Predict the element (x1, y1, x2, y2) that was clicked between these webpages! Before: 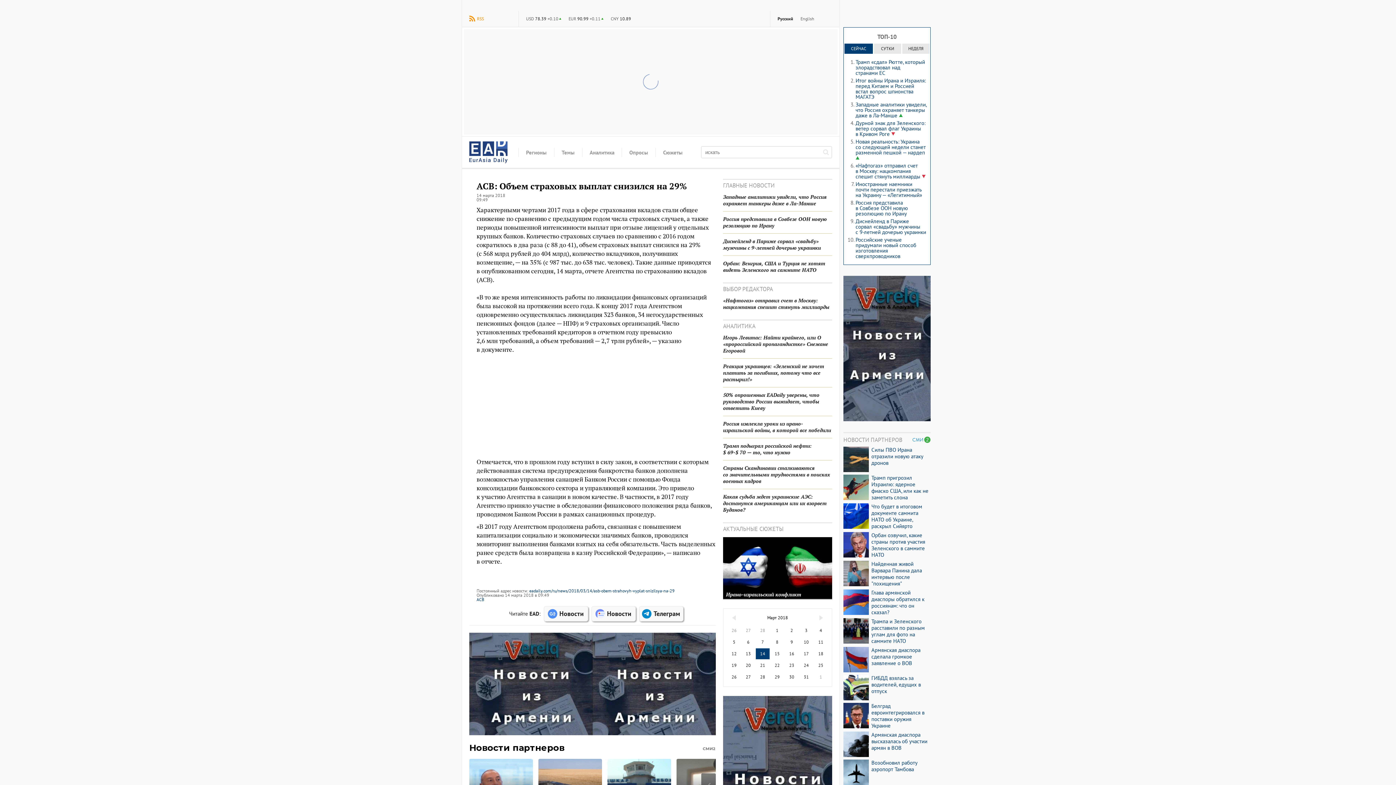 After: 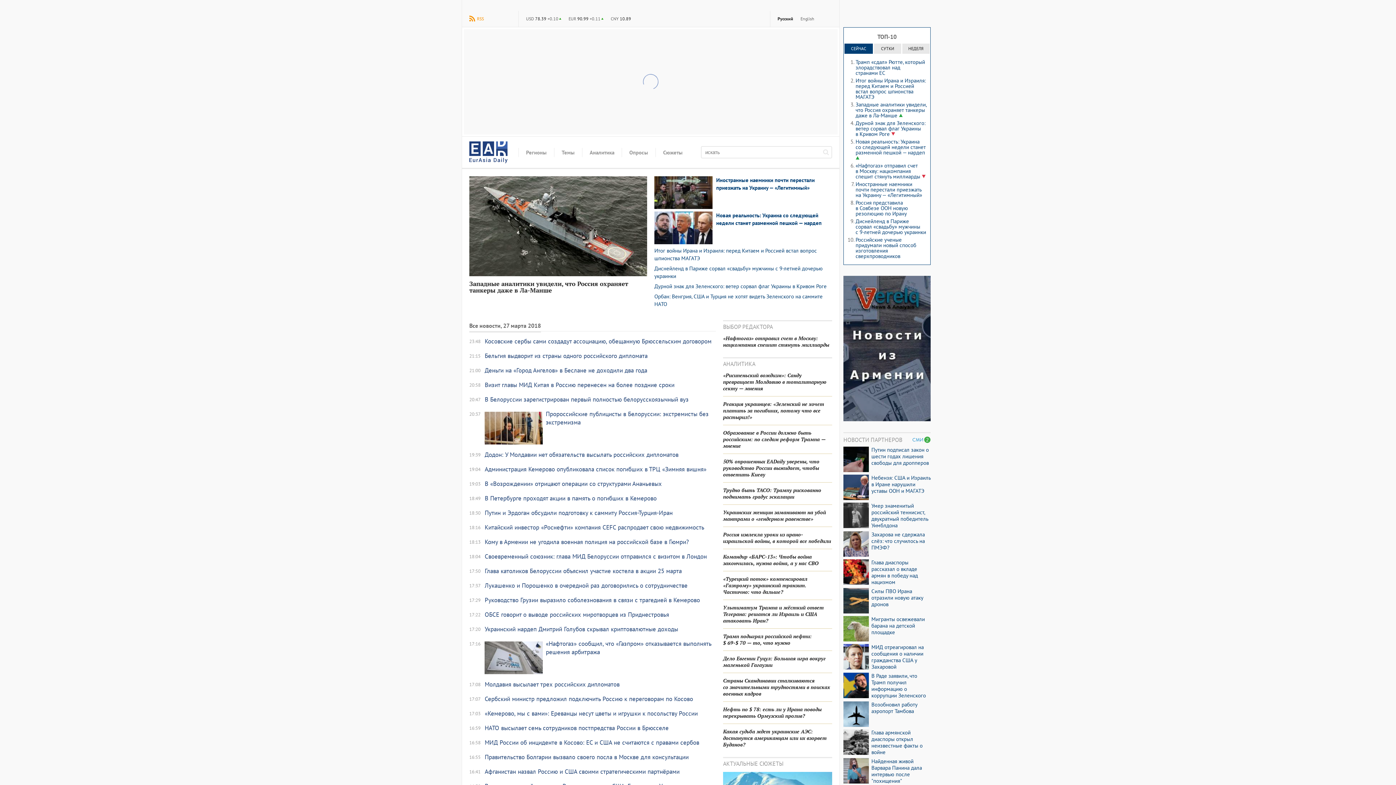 Action: label: 27 bbox: (741, 671, 755, 683)